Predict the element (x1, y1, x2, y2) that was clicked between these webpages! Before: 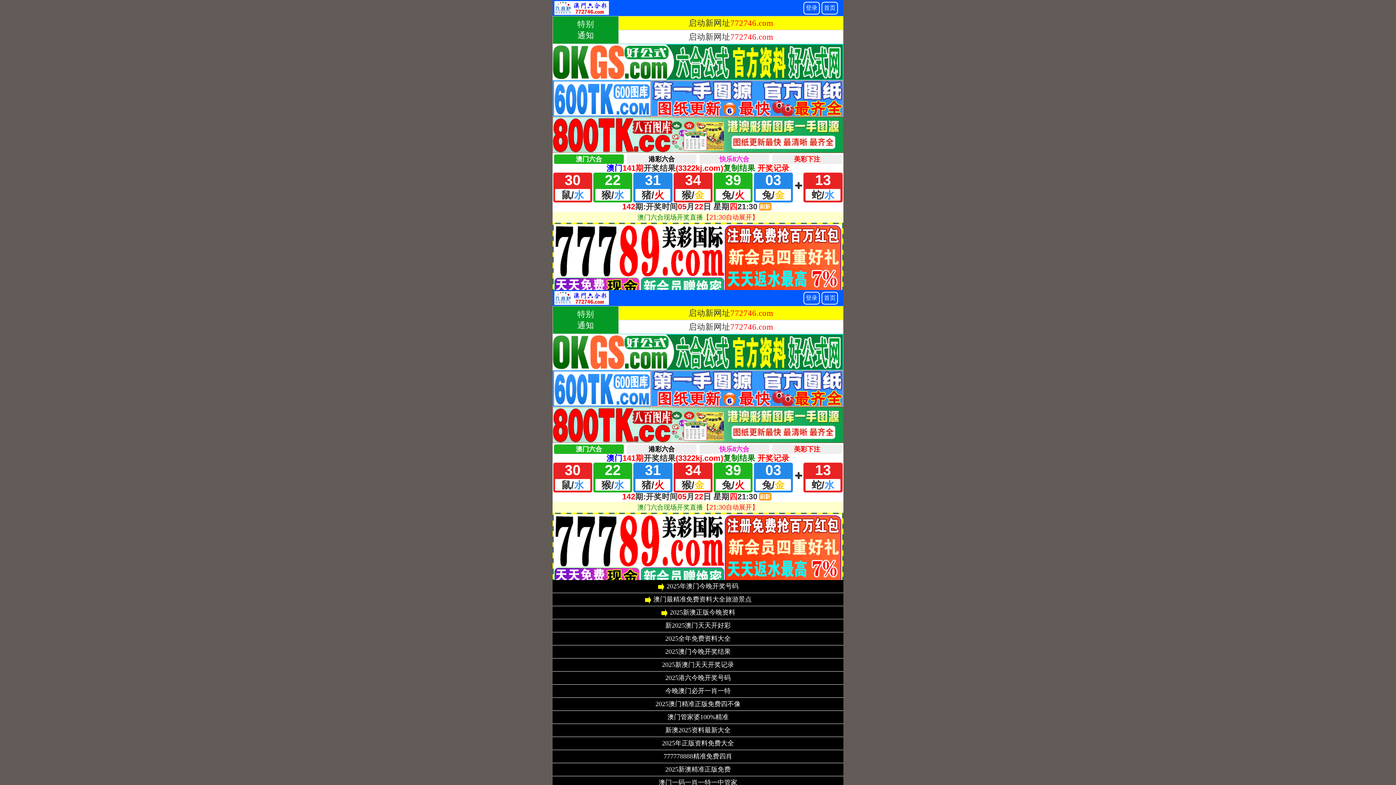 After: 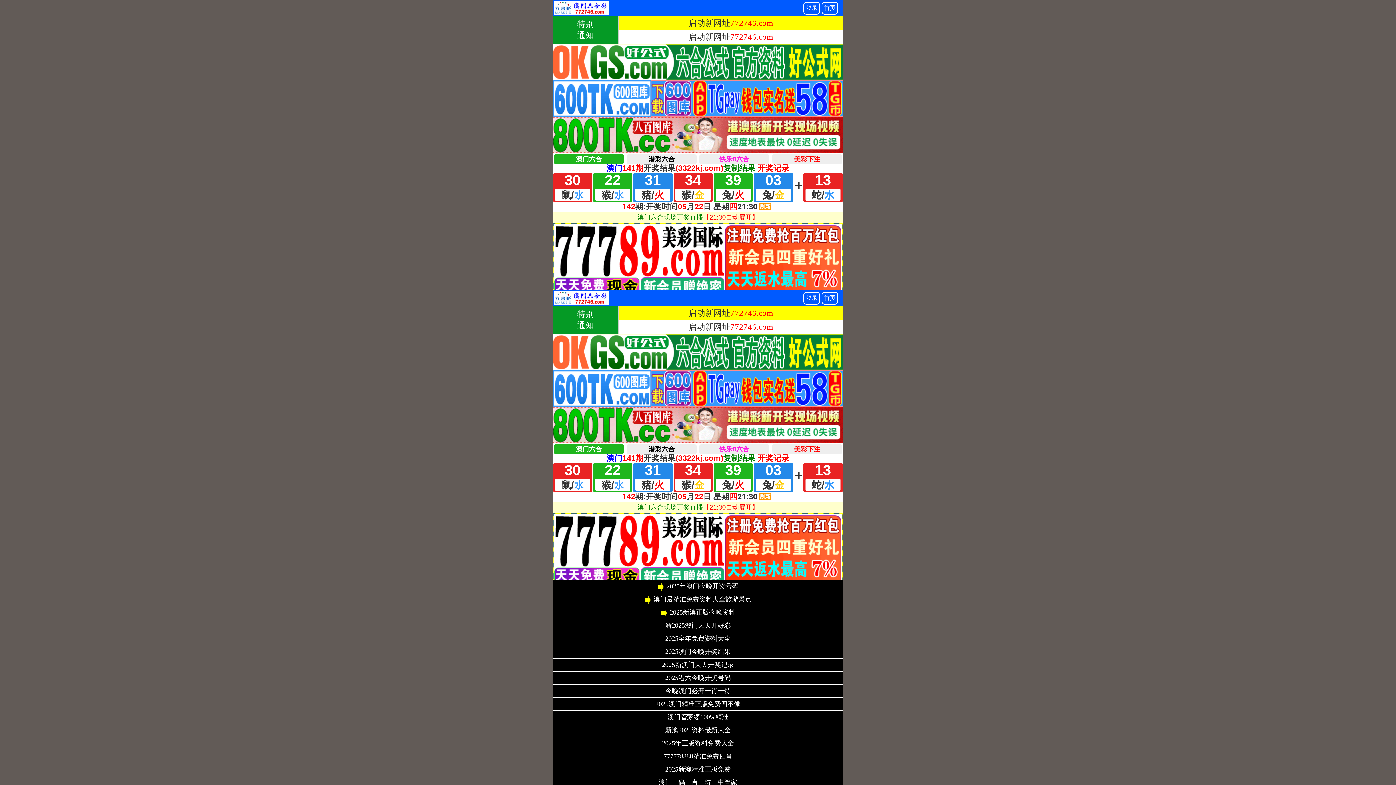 Action: label: 2025新澳门天天开奖记录 bbox: (662, 662, 734, 668)